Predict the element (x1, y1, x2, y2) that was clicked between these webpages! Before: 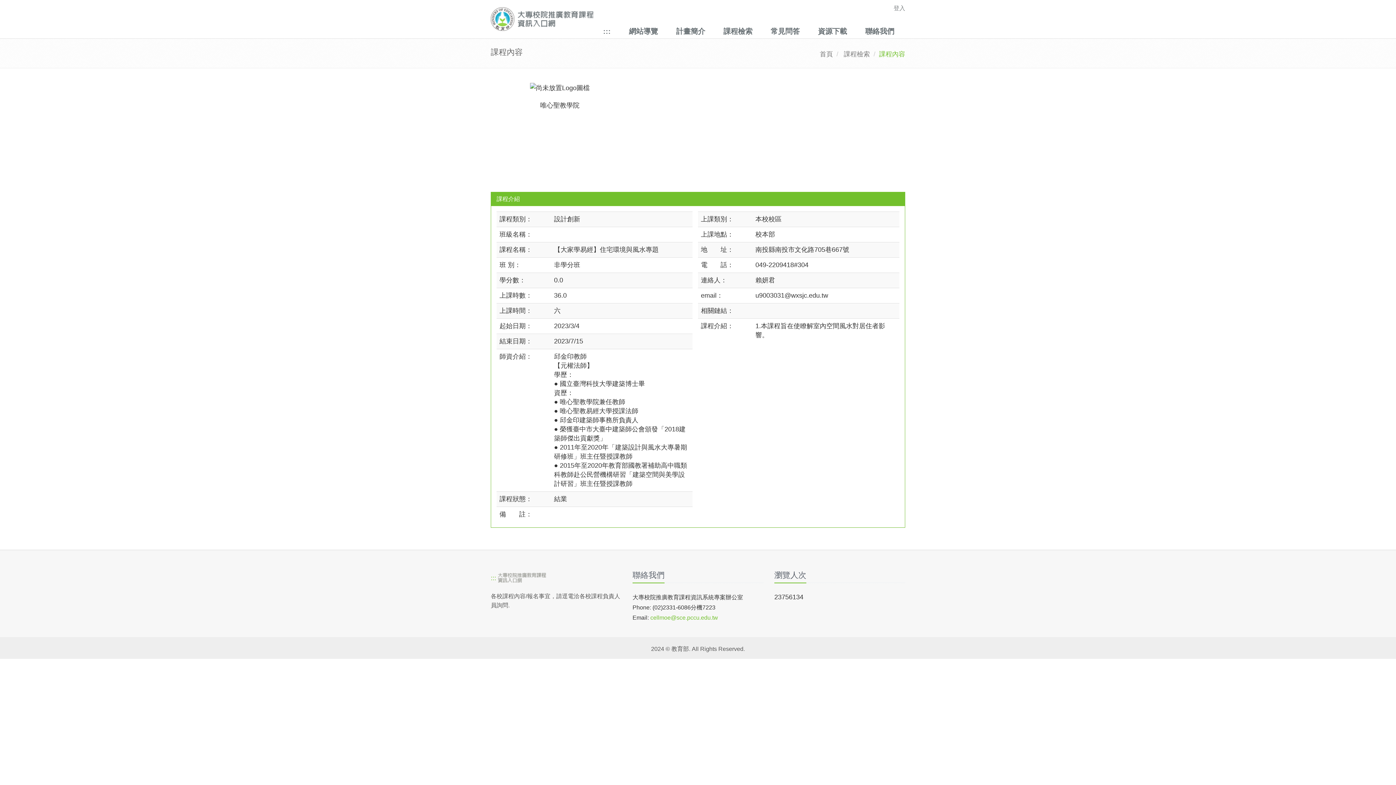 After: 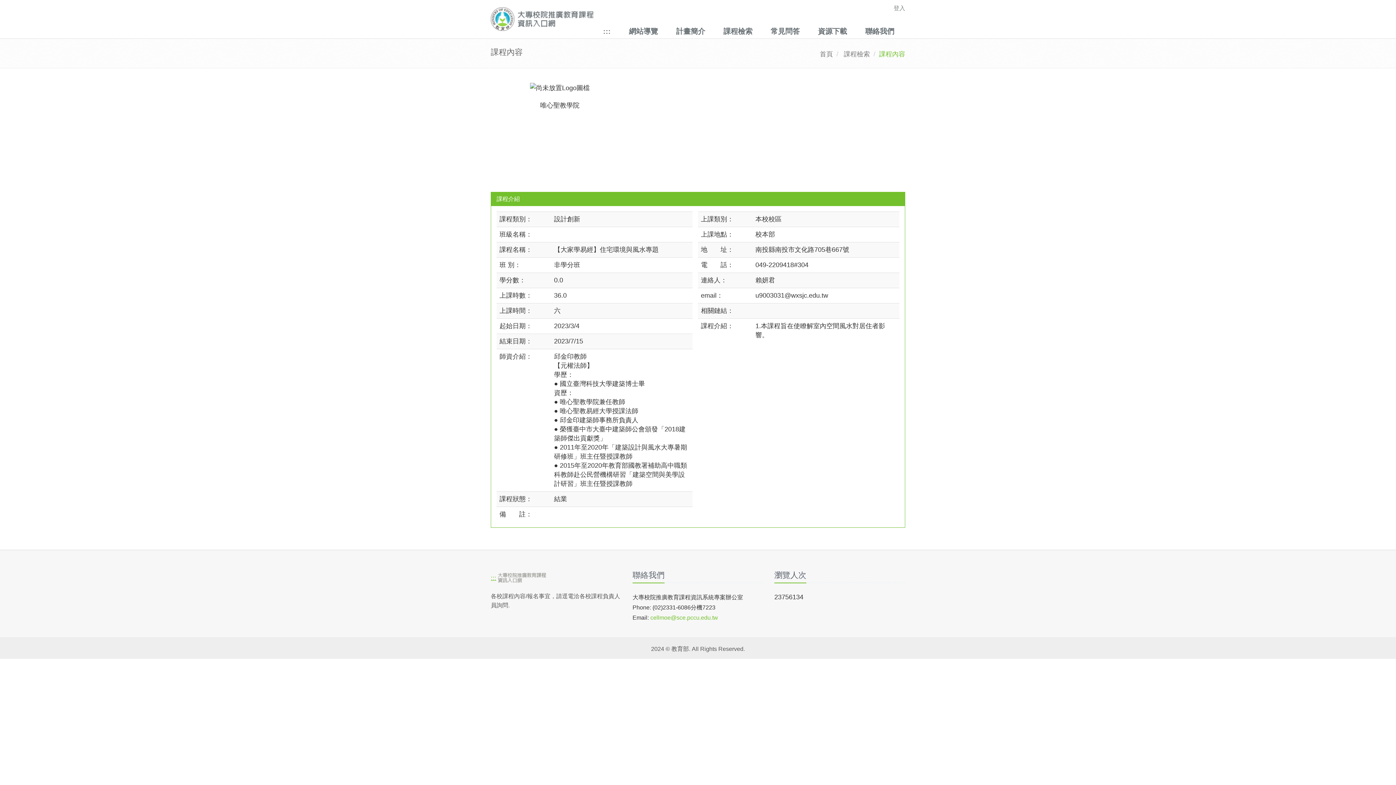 Action: label: ::: bbox: (490, 574, 496, 581)